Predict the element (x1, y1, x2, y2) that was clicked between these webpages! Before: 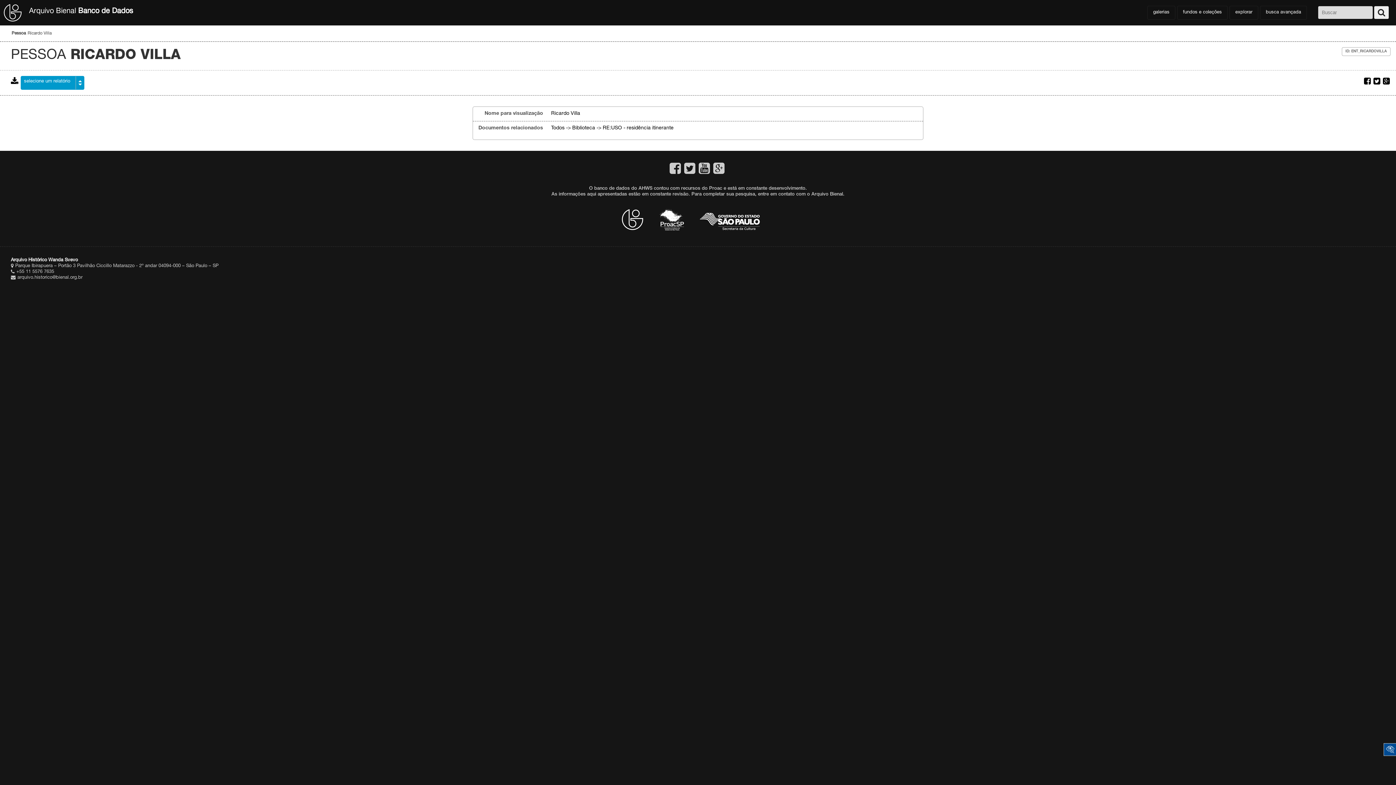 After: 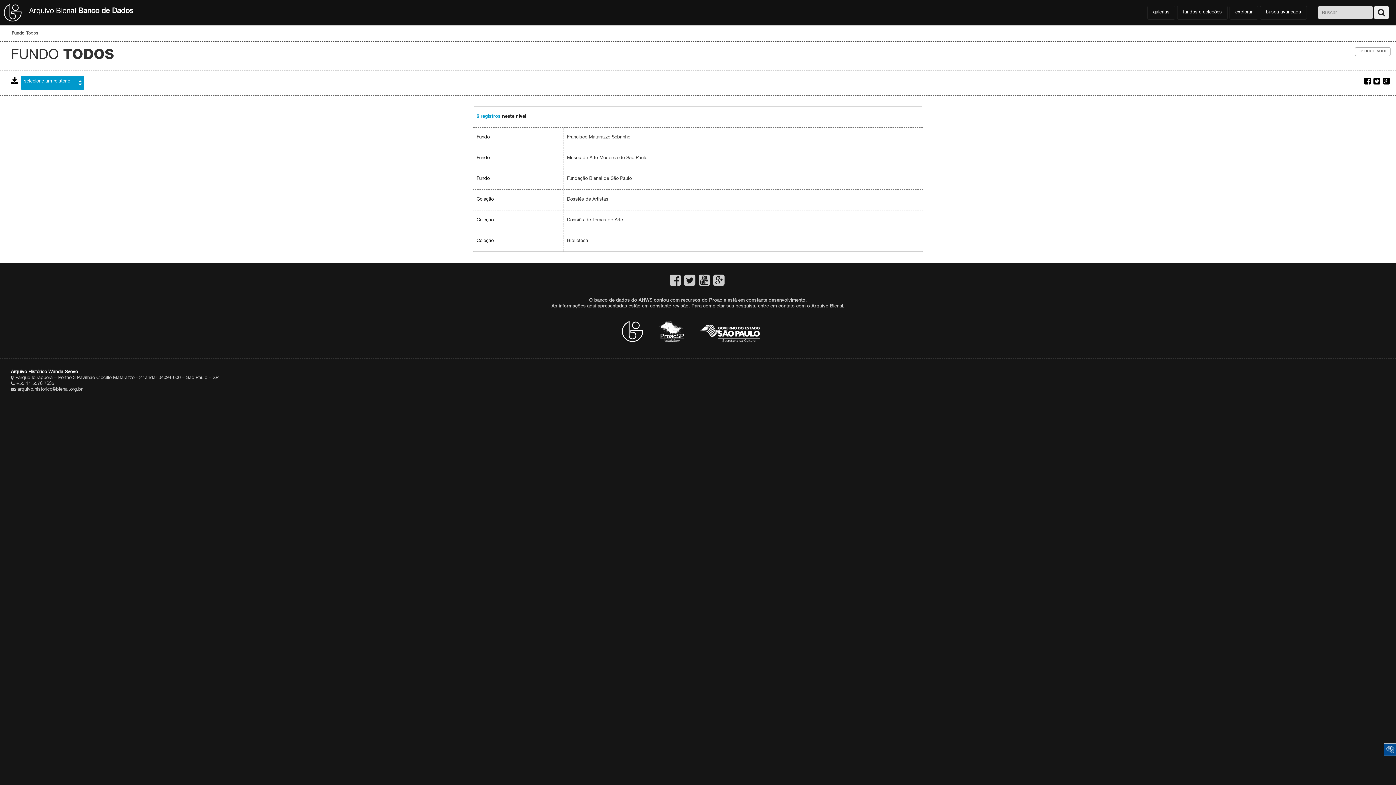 Action: label: fundos e coleções bbox: (1183, 10, 1222, 14)